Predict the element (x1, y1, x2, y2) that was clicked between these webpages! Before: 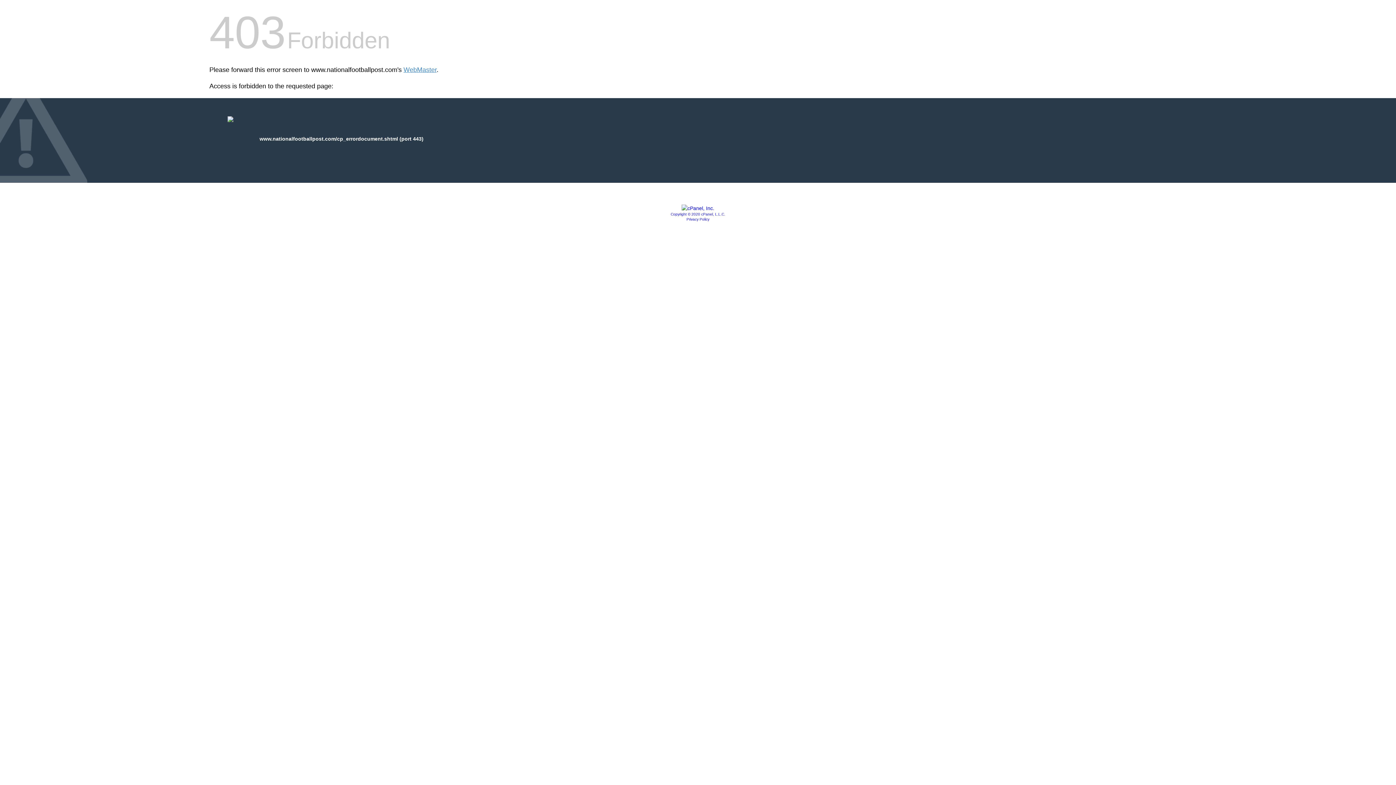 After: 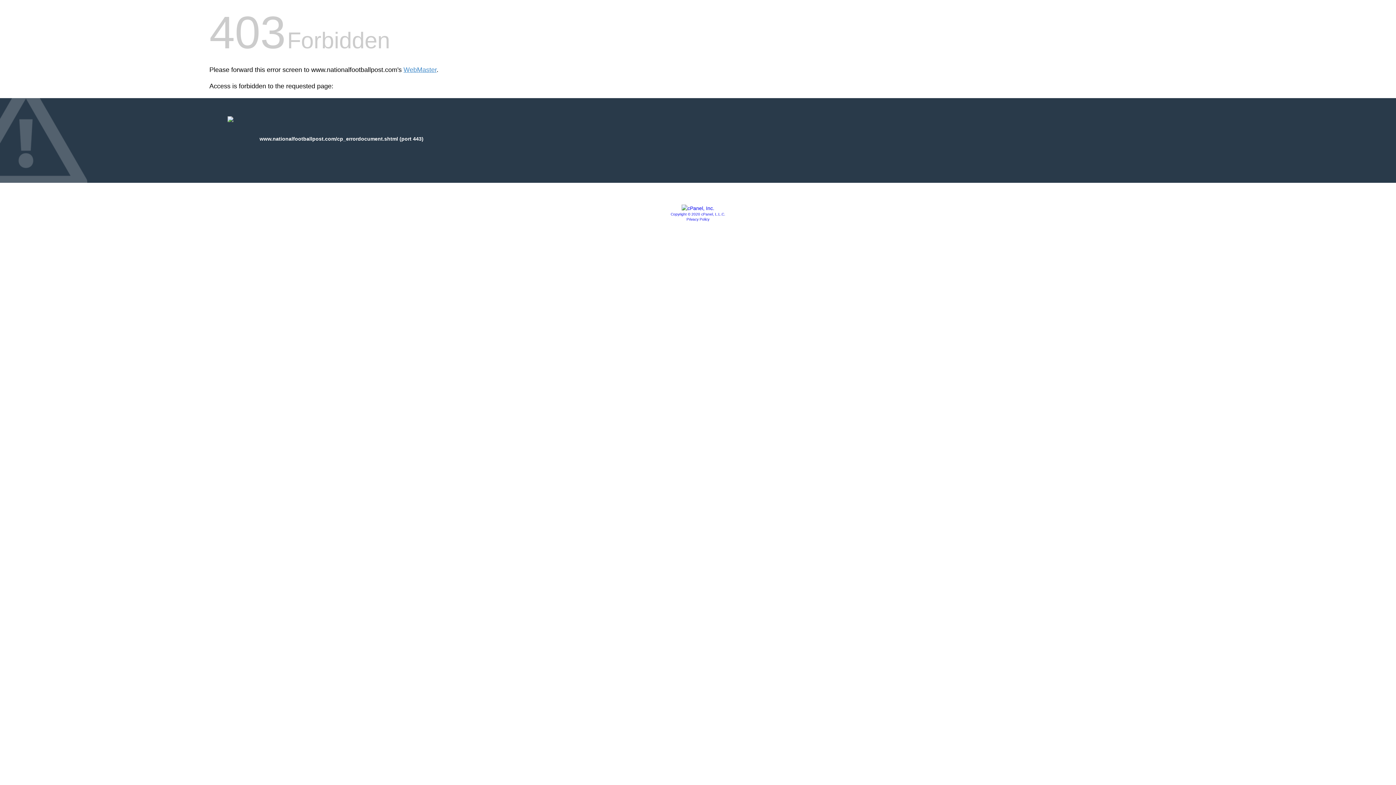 Action: bbox: (686, 217, 709, 221) label: Privacy Policy